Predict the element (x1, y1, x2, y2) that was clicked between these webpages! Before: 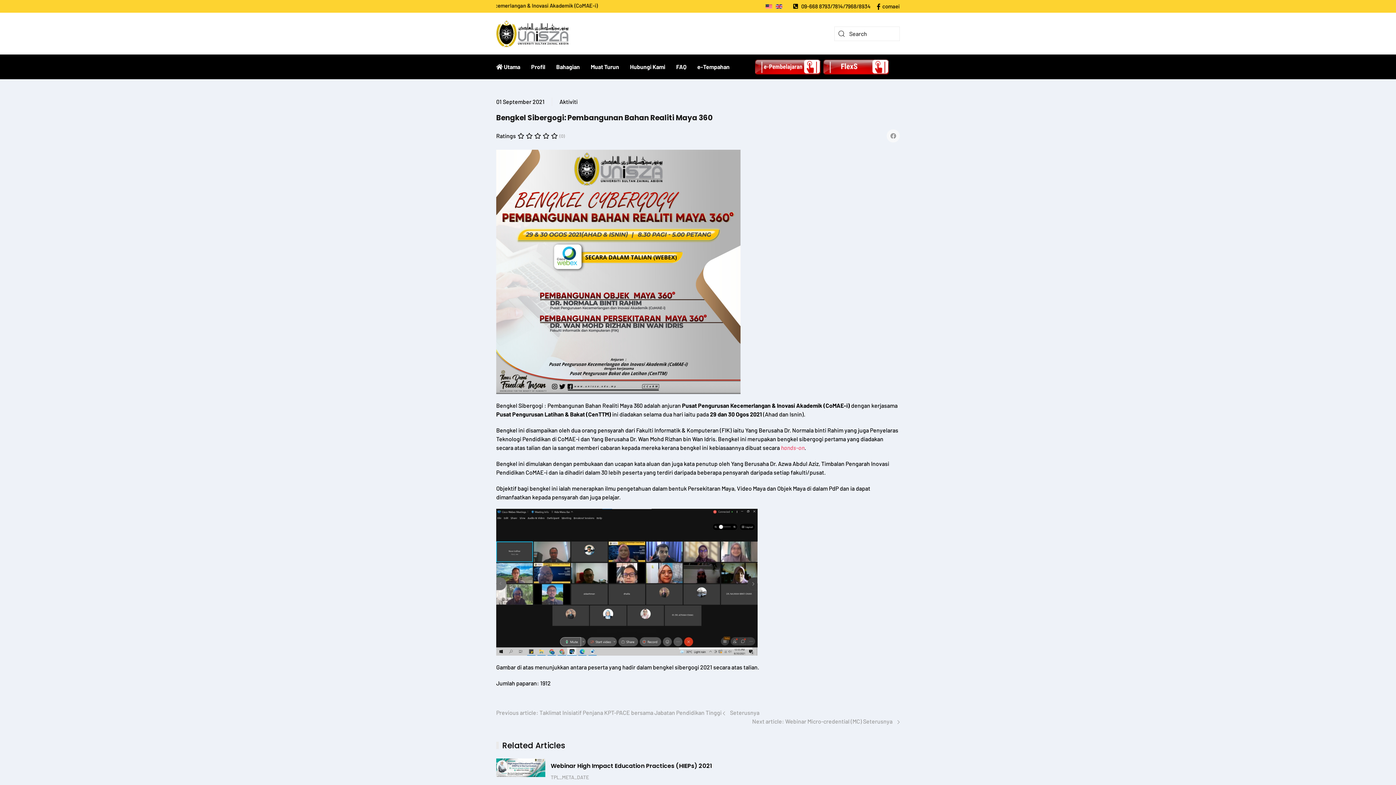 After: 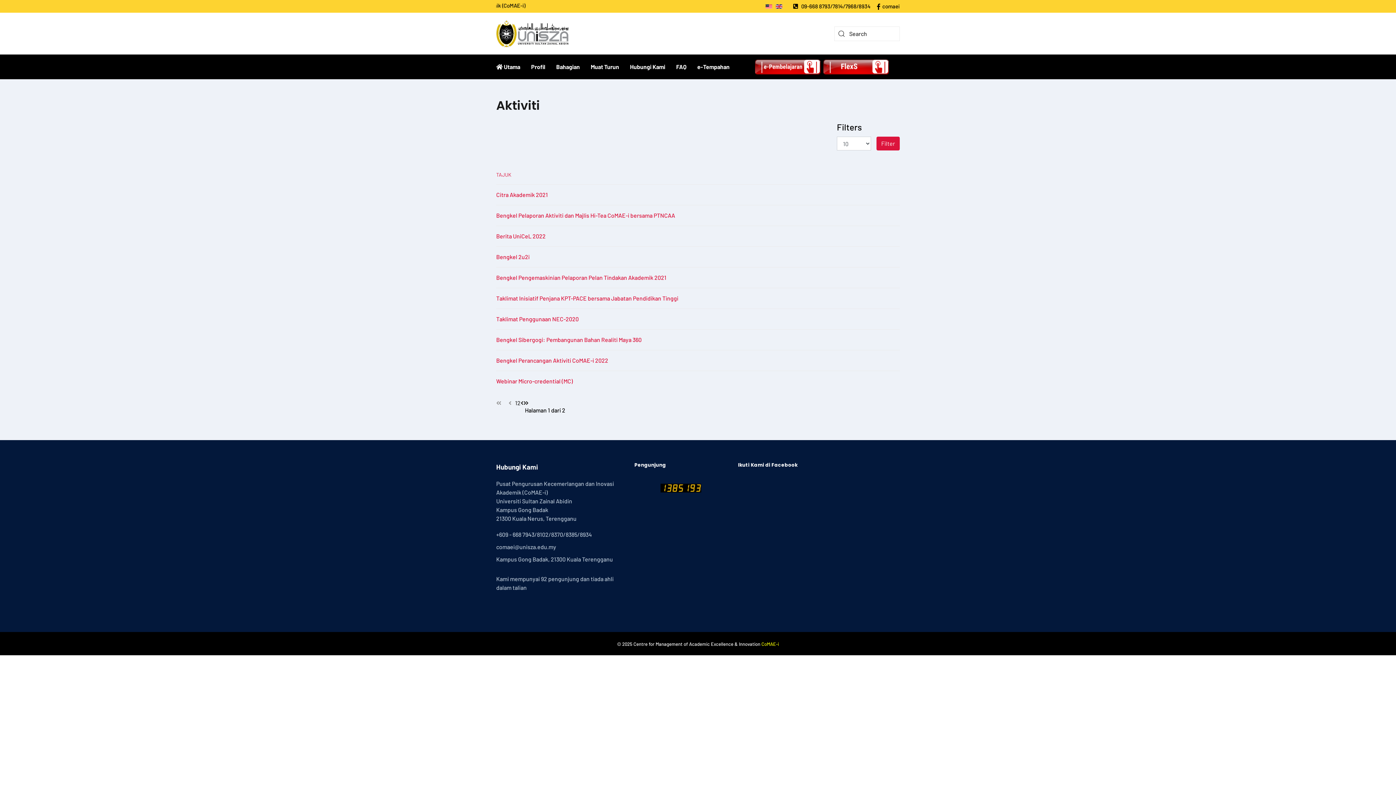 Action: bbox: (559, 97, 577, 106) label: Aktiviti